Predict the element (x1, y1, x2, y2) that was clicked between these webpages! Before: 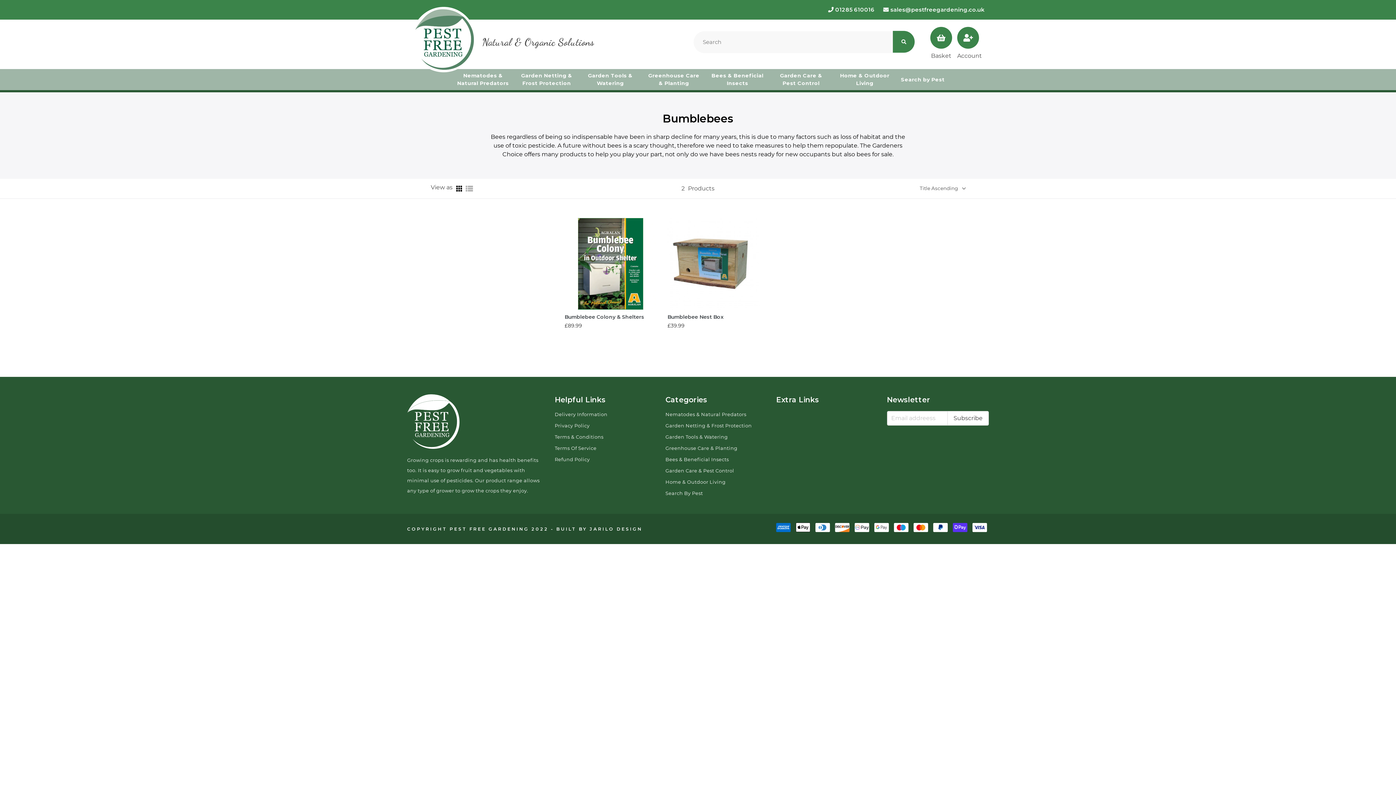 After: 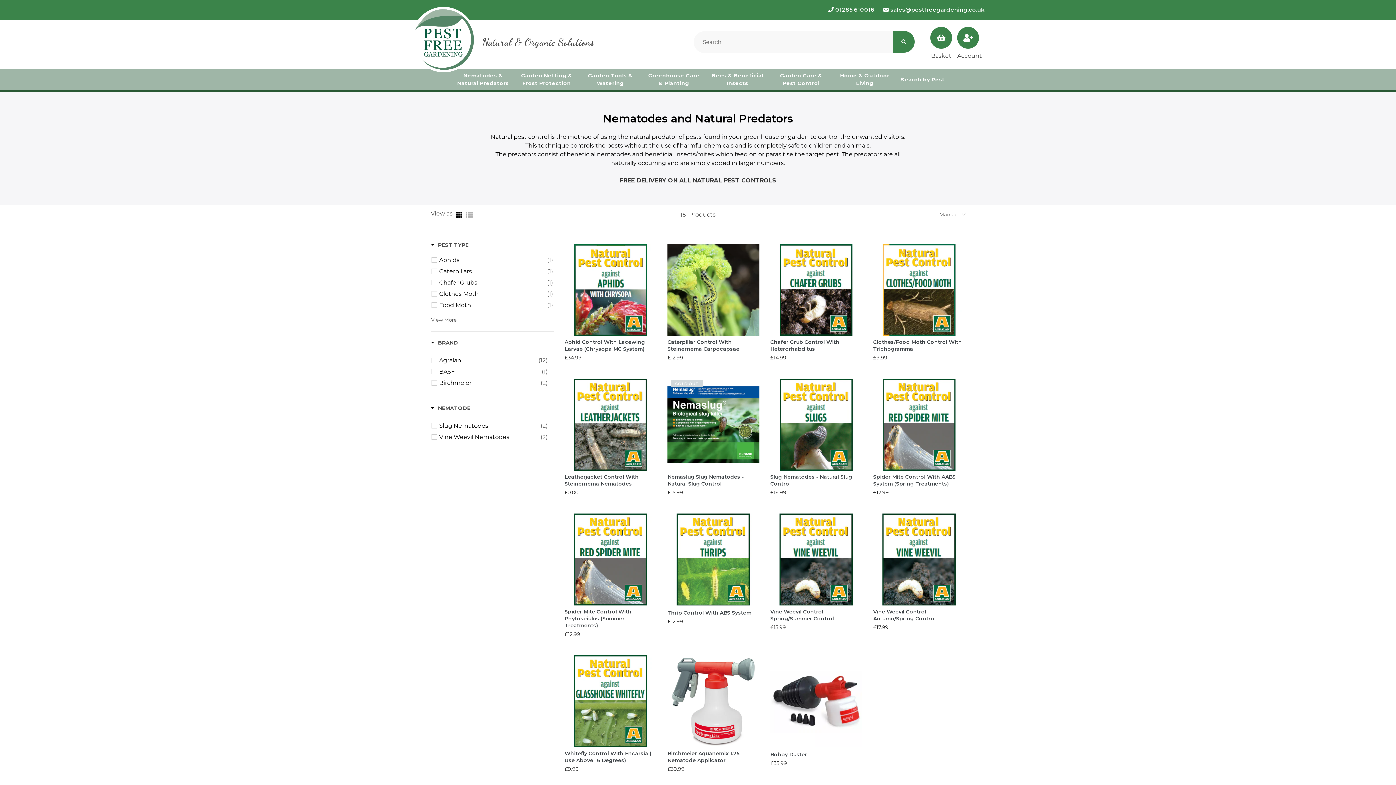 Action: label: Nematodes & Natural Predators bbox: (665, 411, 746, 417)